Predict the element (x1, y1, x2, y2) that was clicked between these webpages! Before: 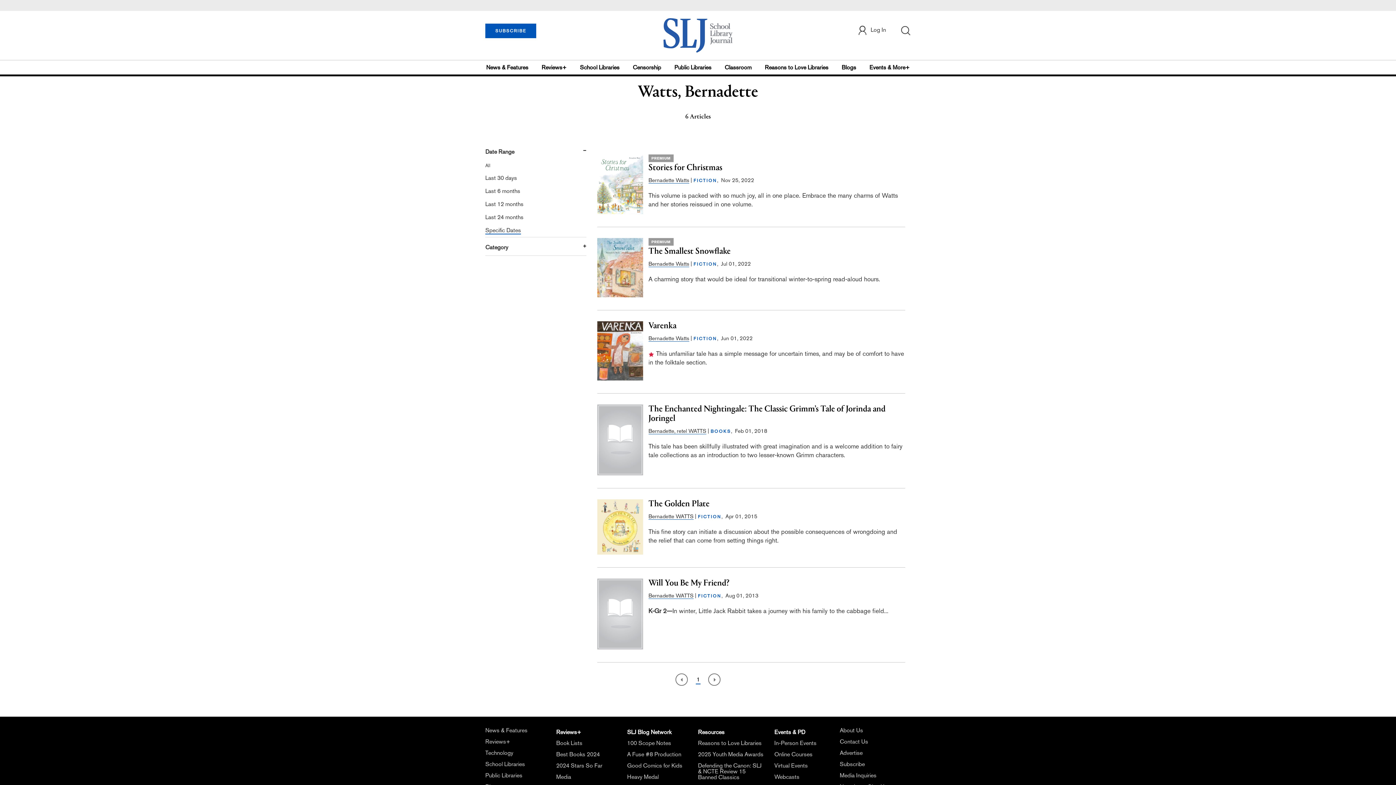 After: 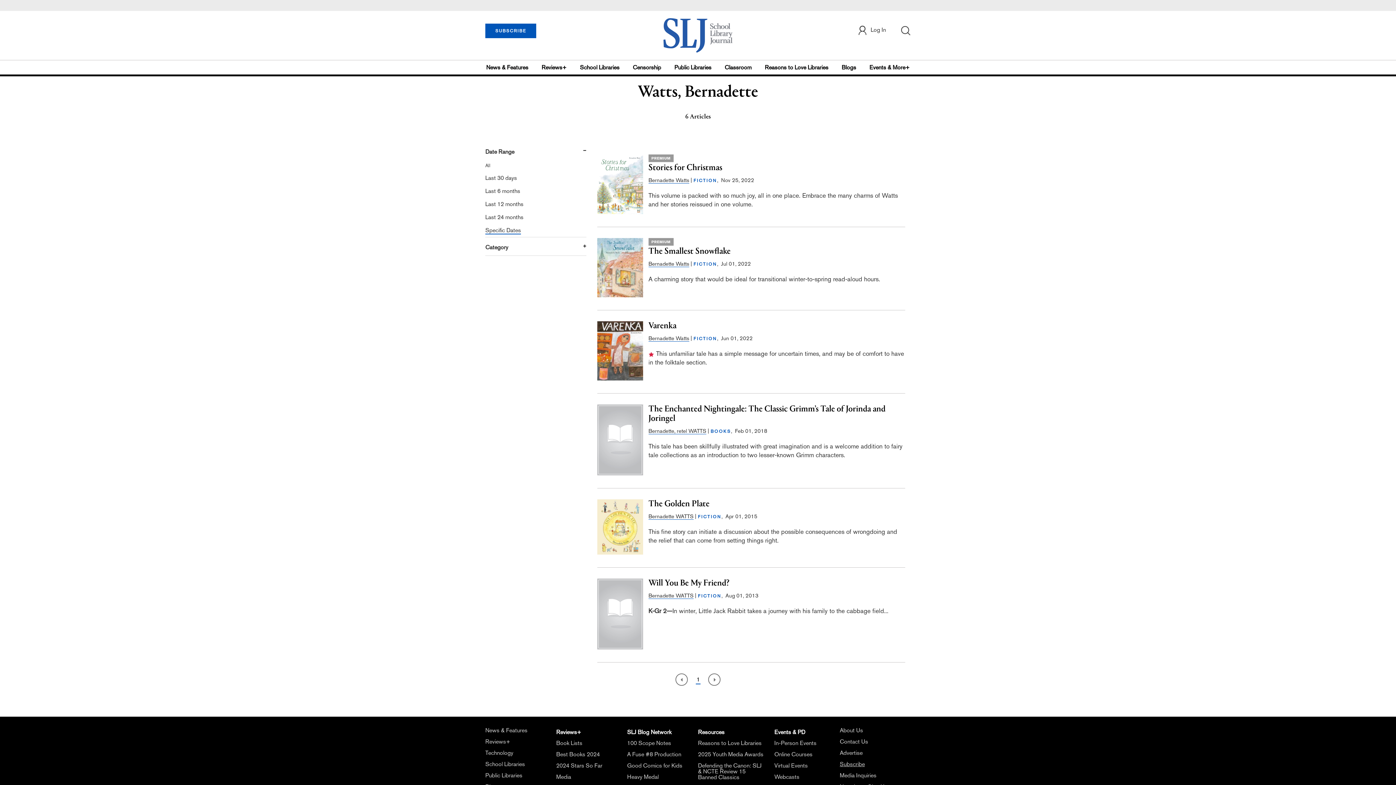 Action: label: Subscribe bbox: (840, 761, 865, 768)